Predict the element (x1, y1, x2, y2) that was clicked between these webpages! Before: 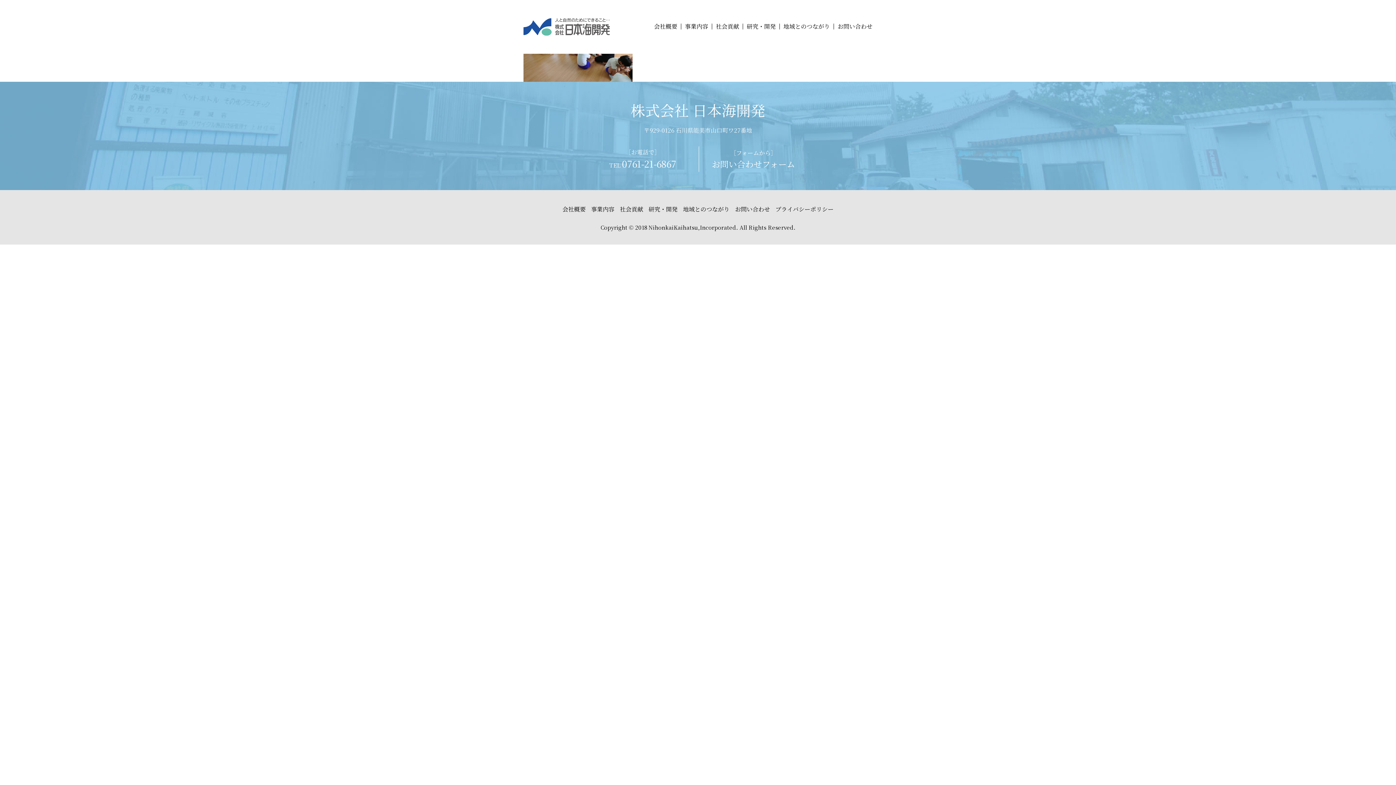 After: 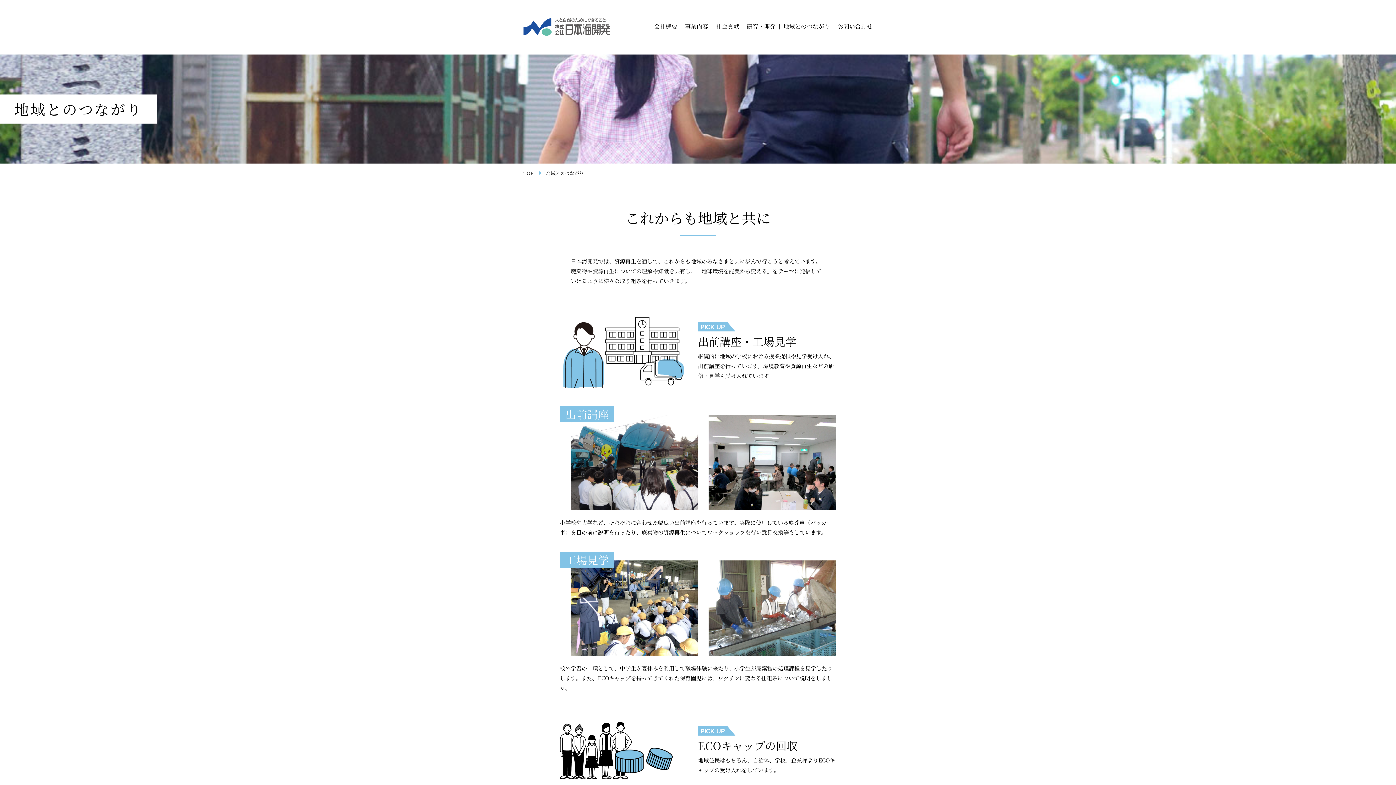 Action: label: 地域とのつながり bbox: (783, 22, 830, 30)